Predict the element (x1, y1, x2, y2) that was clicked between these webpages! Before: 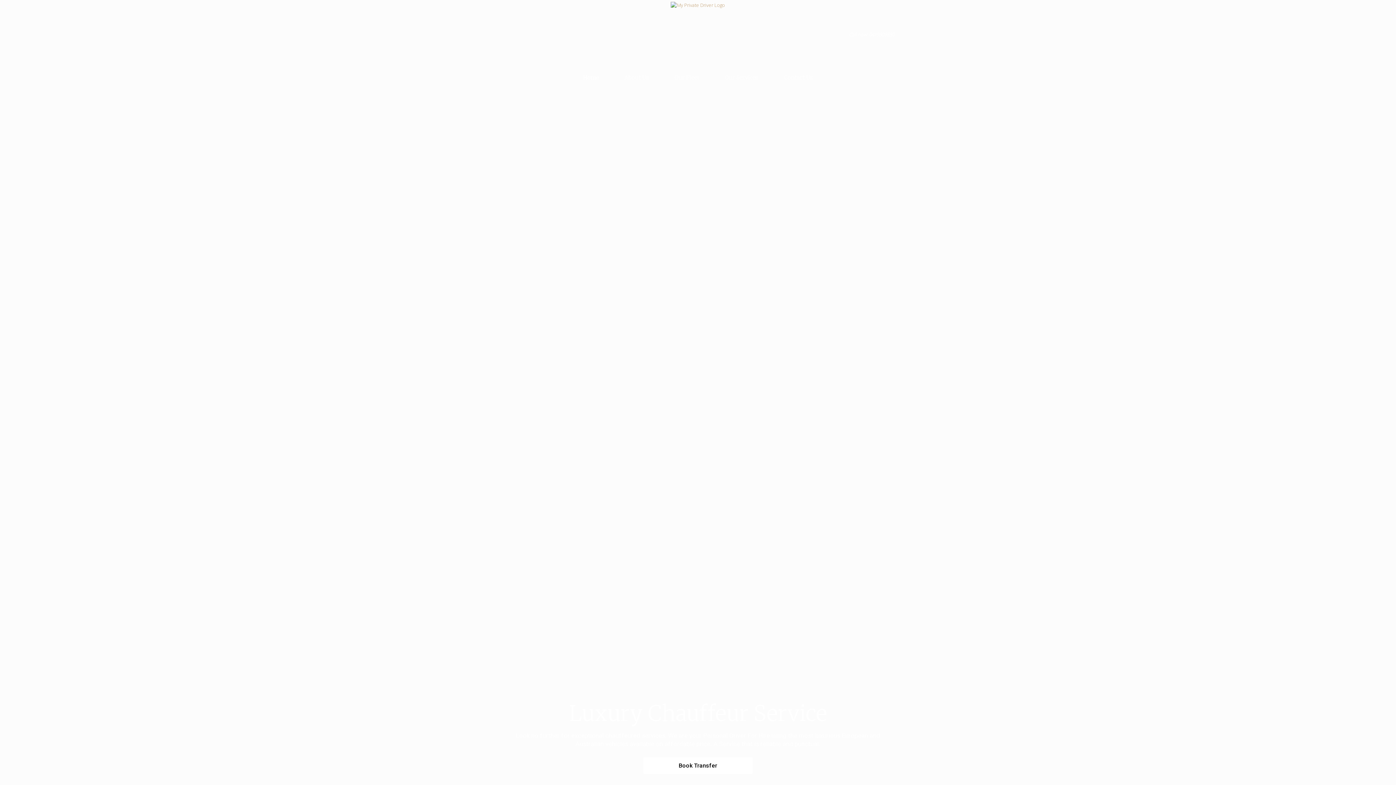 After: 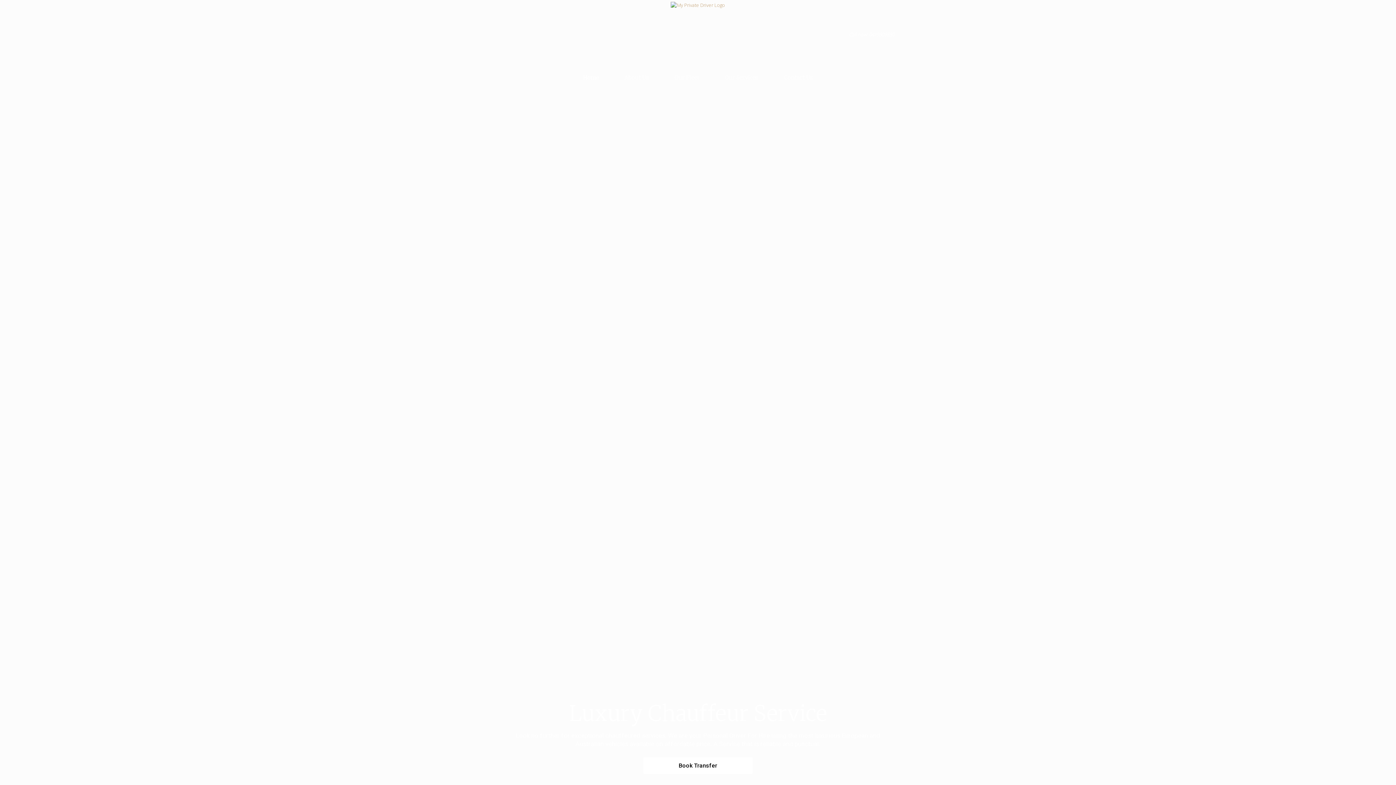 Action: label: Home bbox: (570, 69, 611, 85)